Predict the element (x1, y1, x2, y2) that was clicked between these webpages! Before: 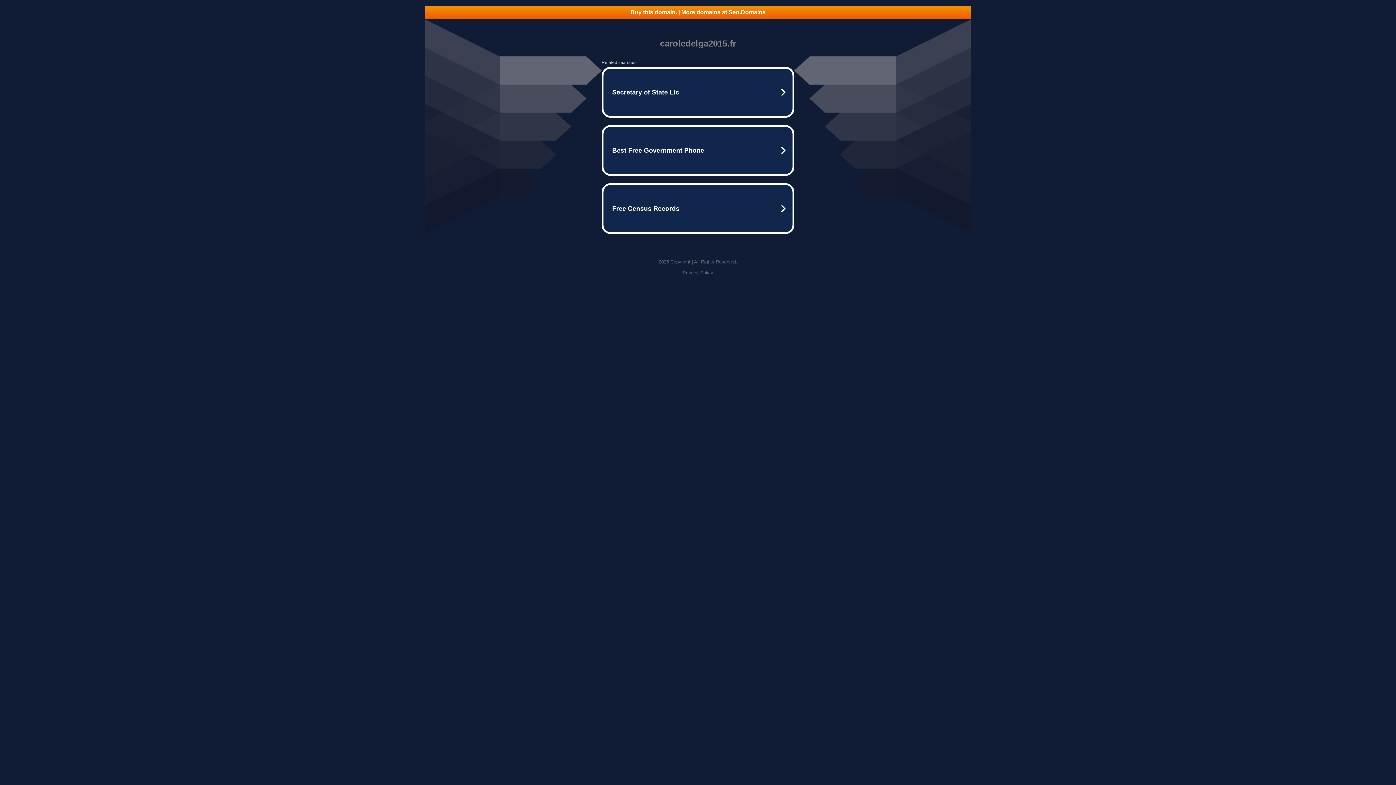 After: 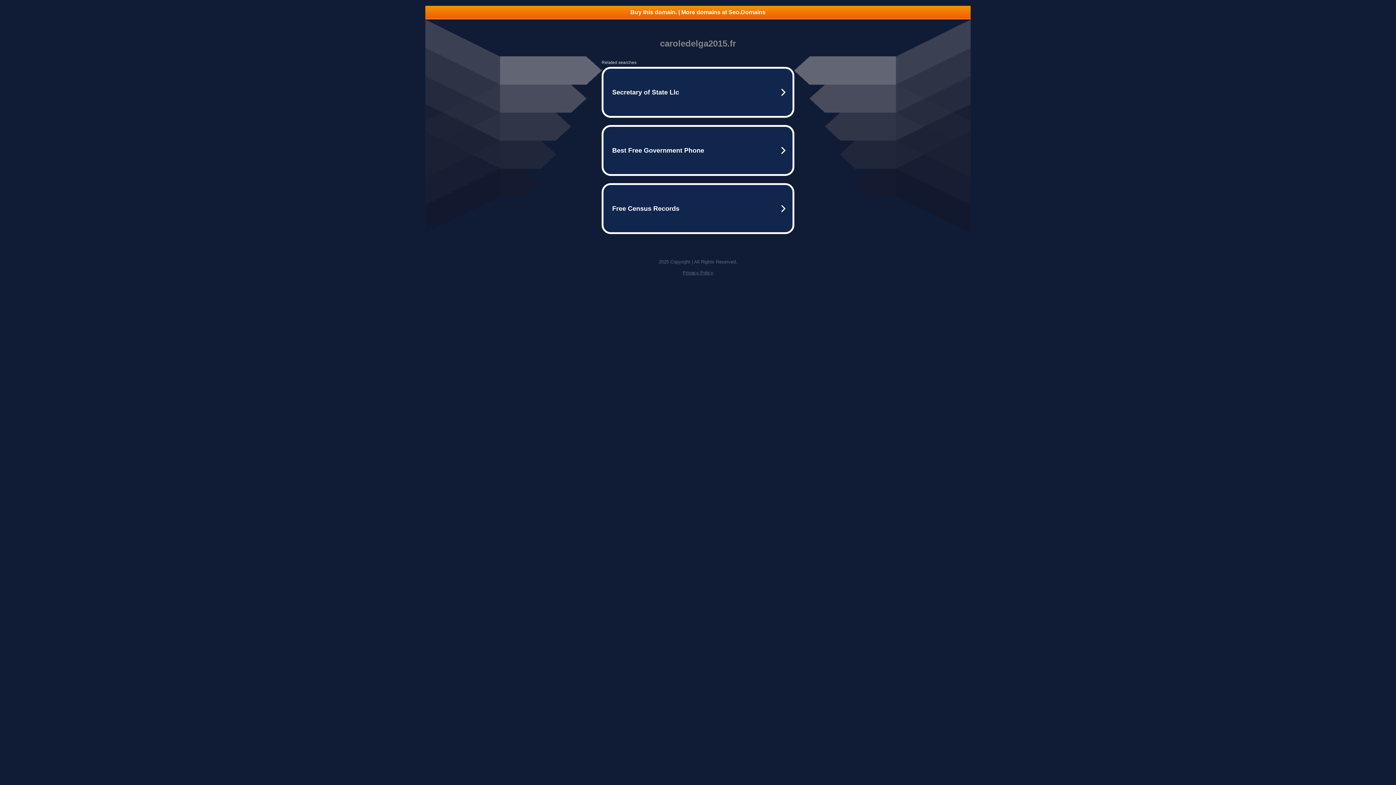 Action: label: Buy this domain. | More domains at Seo.Domains bbox: (425, 5, 970, 18)